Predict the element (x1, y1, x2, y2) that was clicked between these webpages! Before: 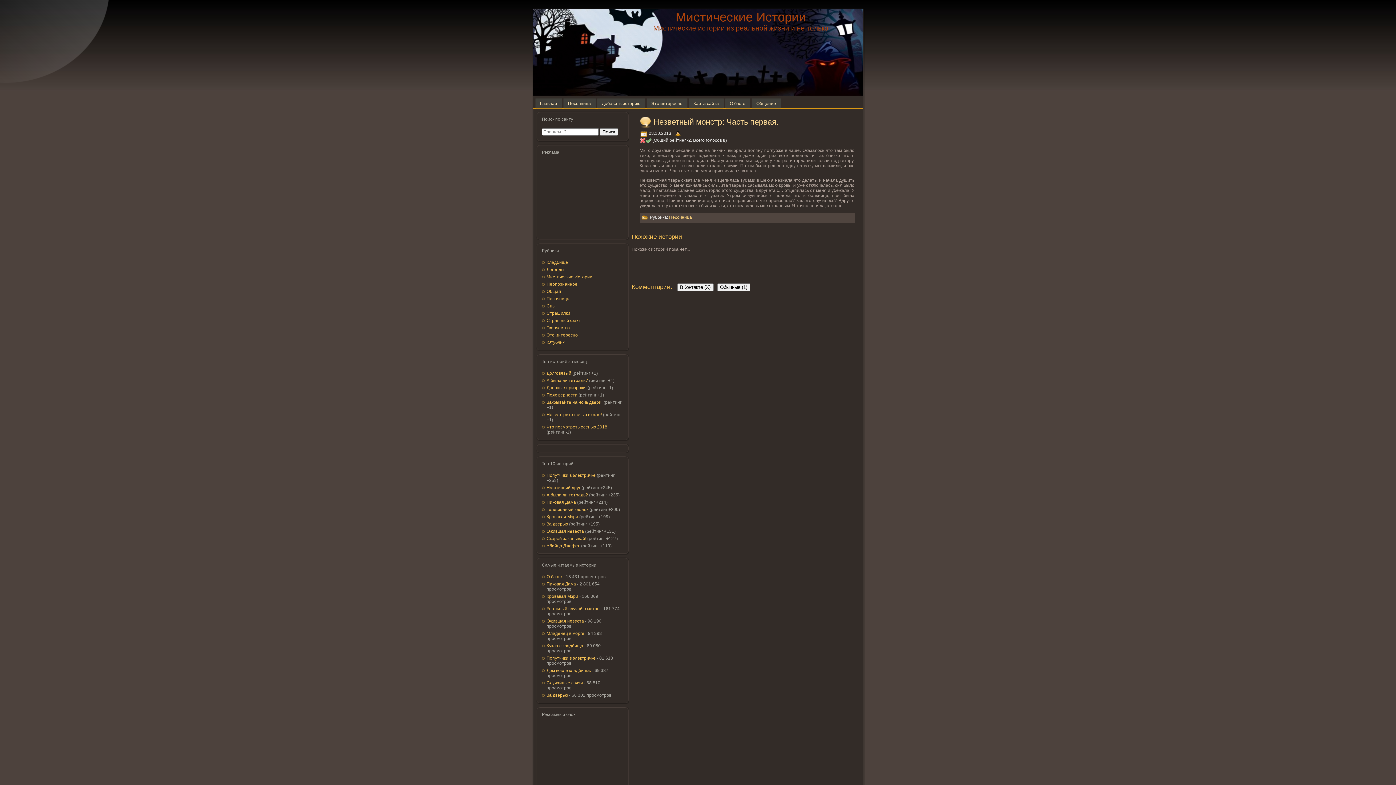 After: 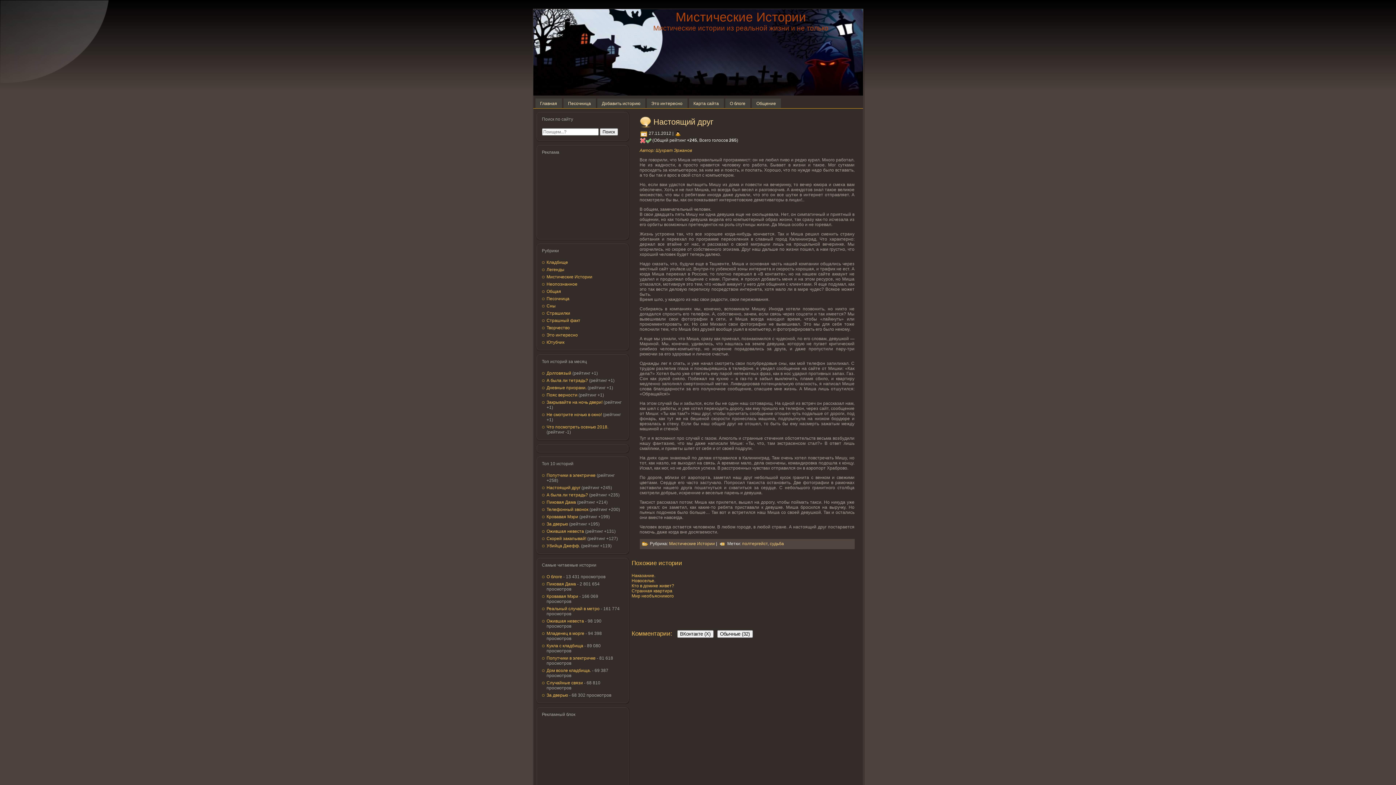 Action: bbox: (546, 485, 580, 490) label: Настоящий друг